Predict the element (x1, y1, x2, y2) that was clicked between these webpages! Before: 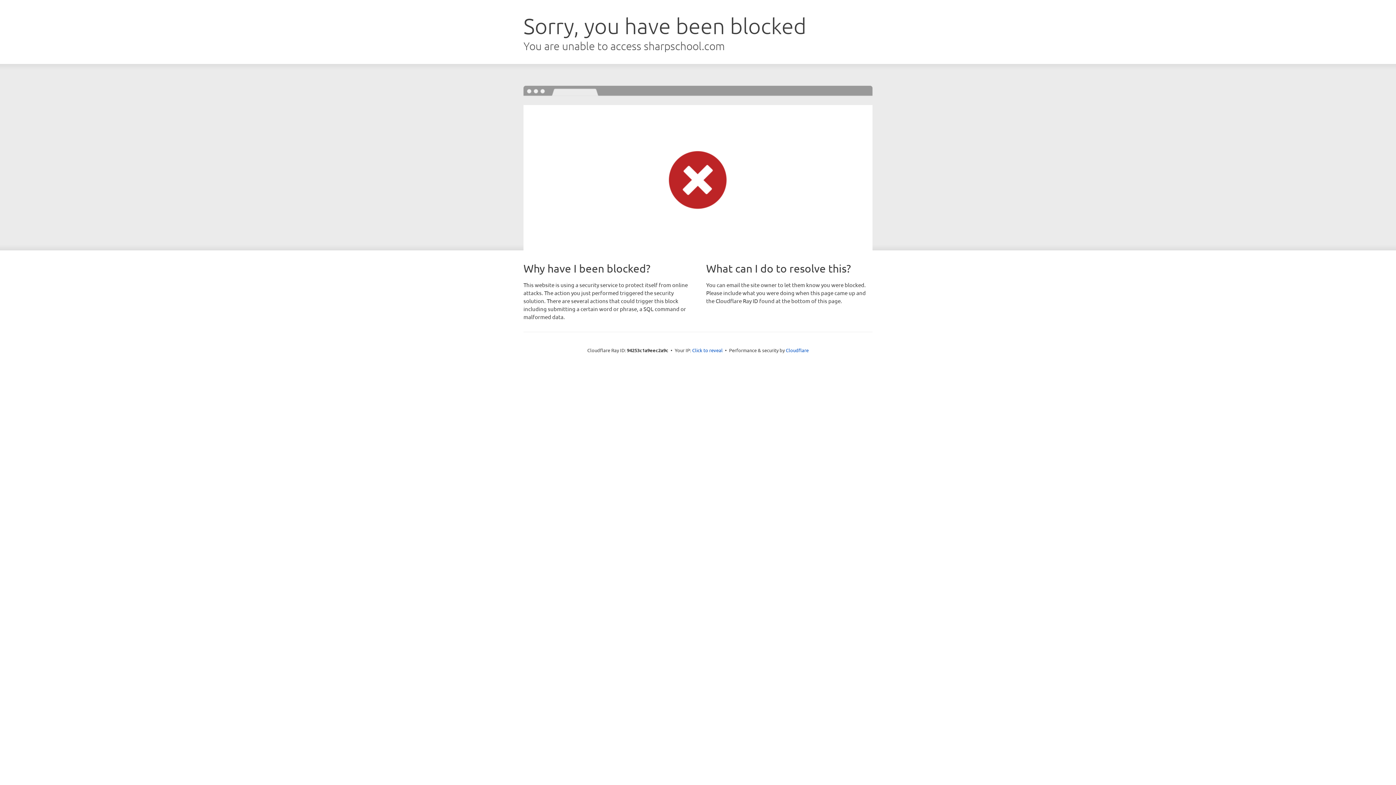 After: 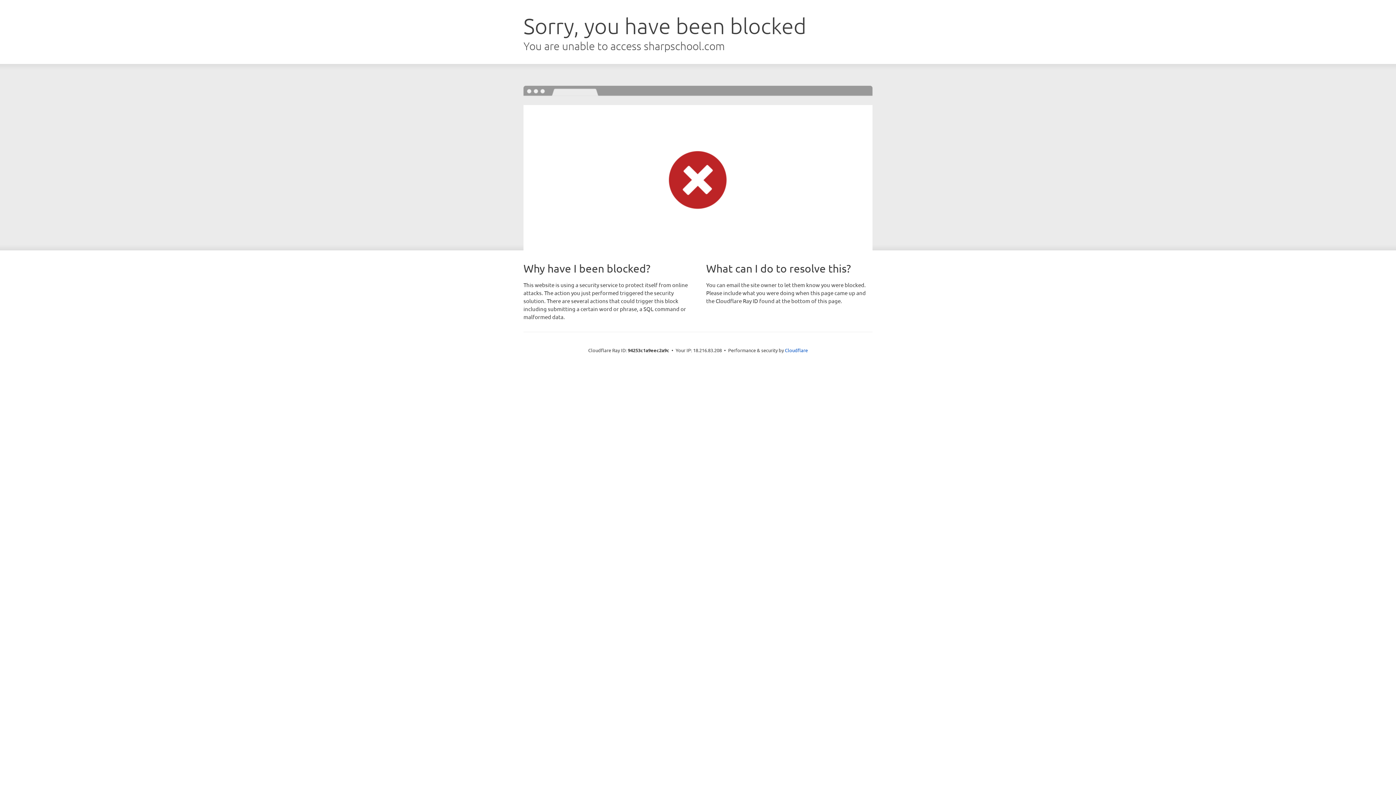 Action: label: Click to reveal bbox: (692, 346, 722, 353)